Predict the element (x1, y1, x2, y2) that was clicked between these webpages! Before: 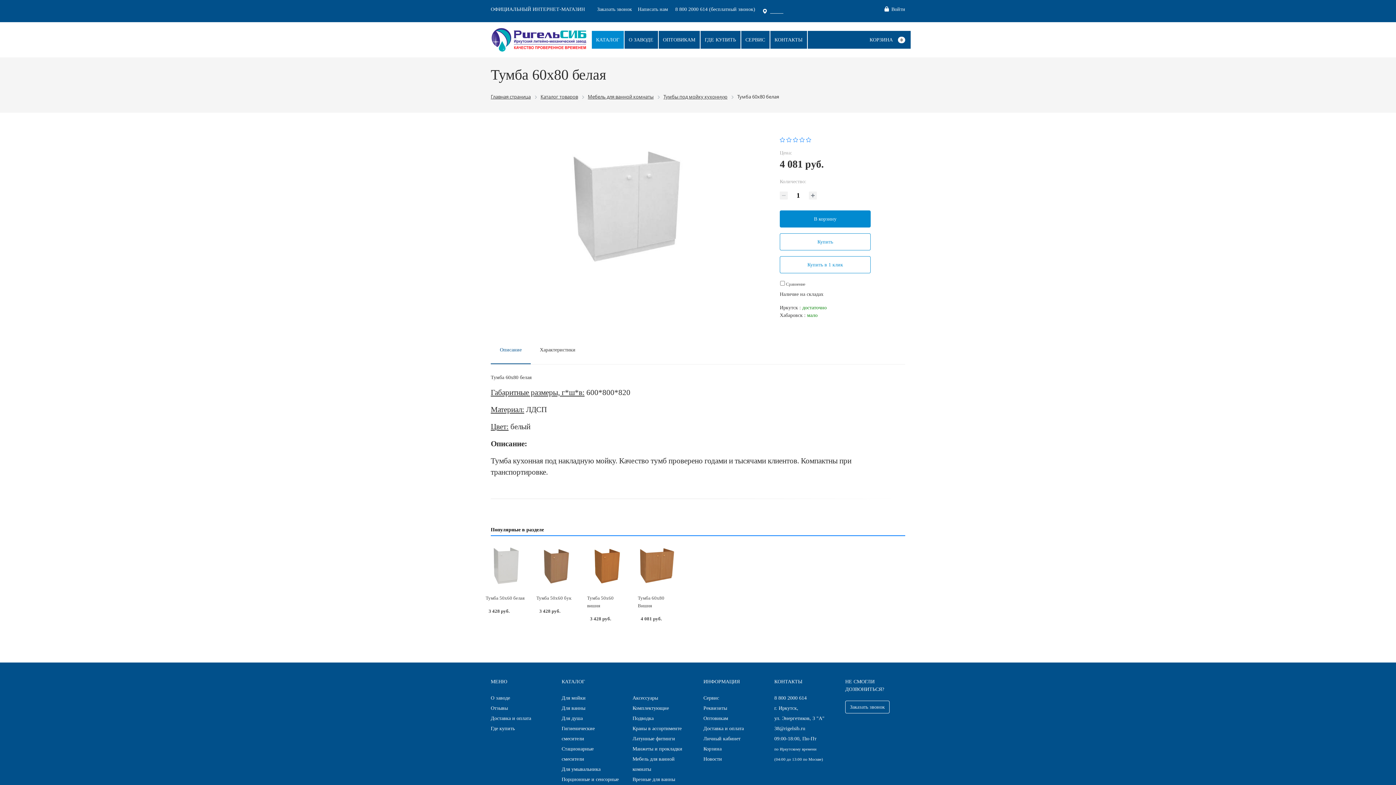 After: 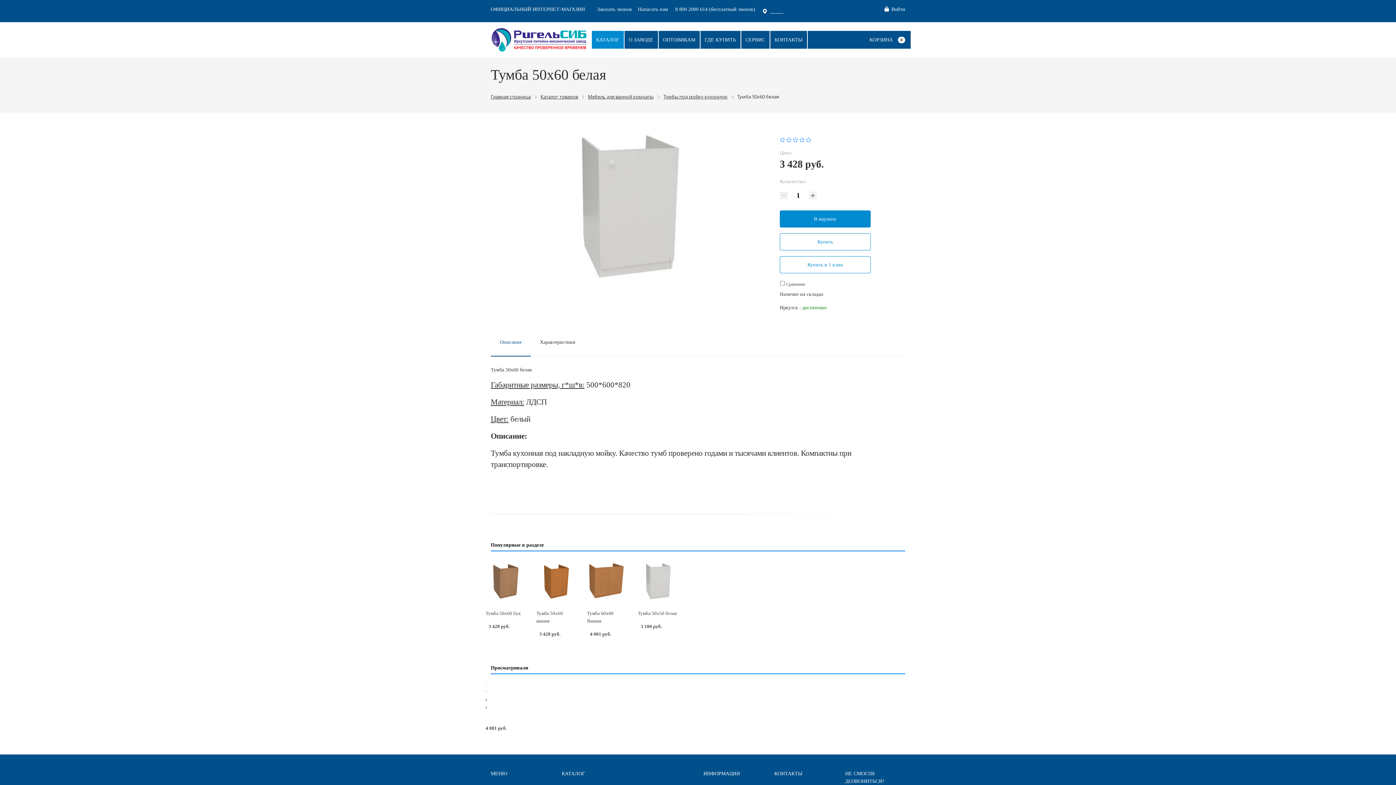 Action: label:   bbox: (485, 543, 524, 589)